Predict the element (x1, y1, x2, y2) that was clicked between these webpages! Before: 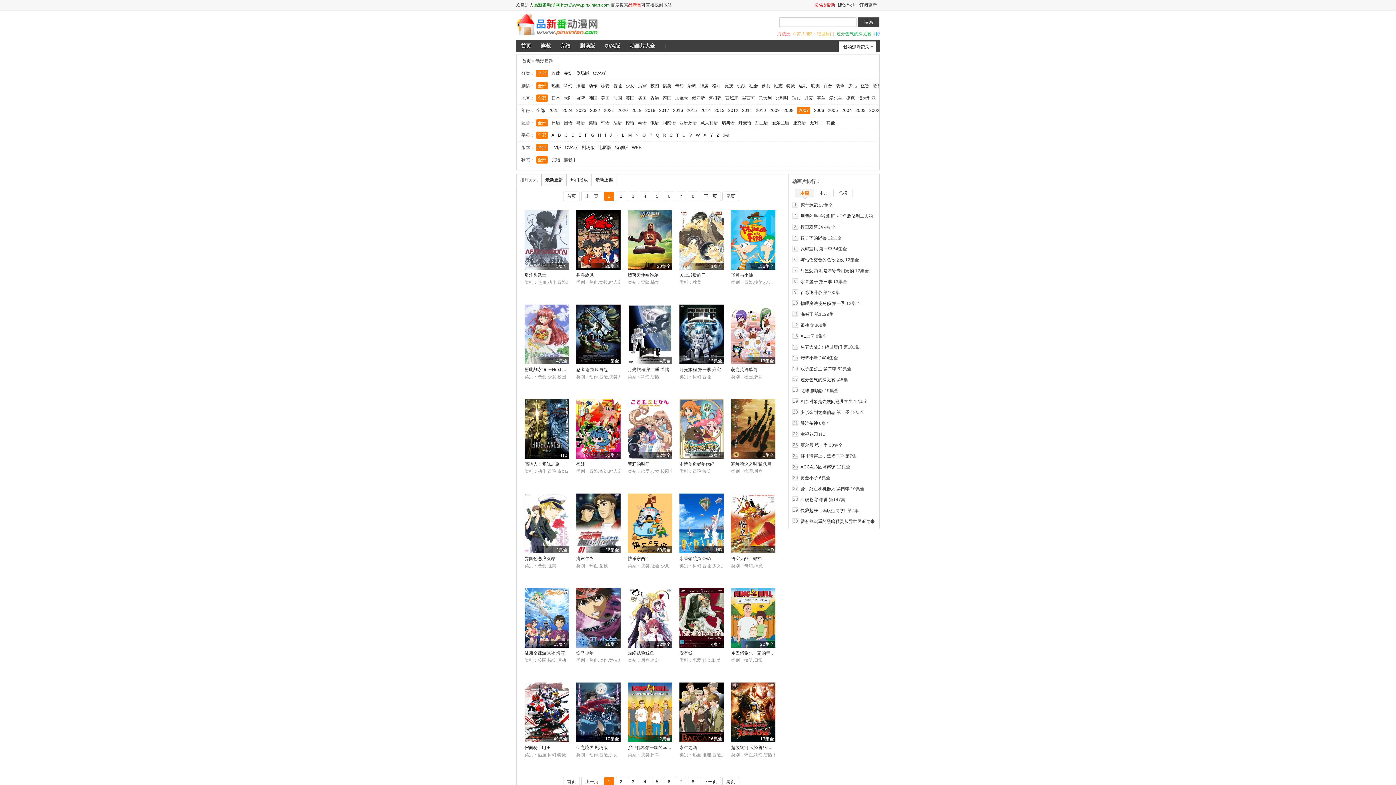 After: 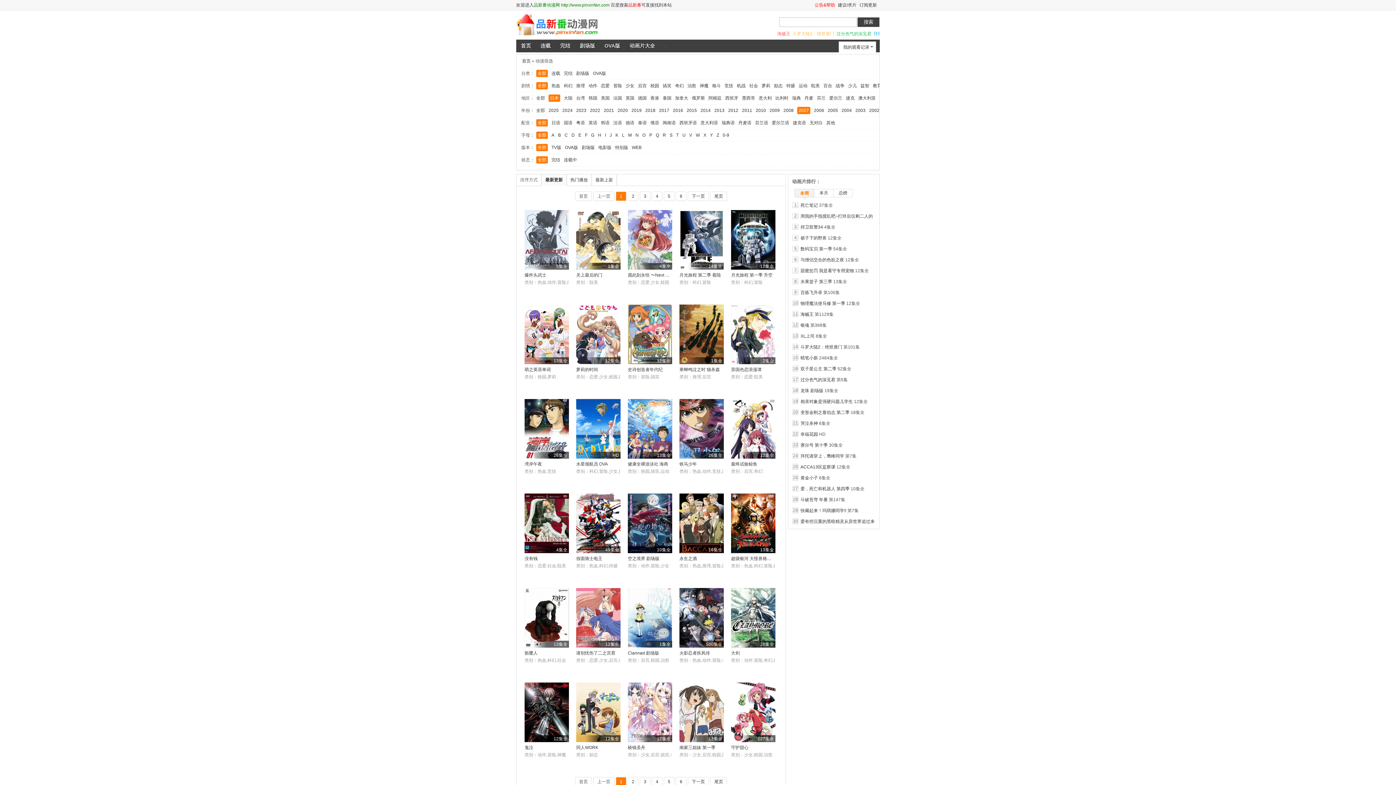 Action: bbox: (551, 95, 560, 100) label: 日本